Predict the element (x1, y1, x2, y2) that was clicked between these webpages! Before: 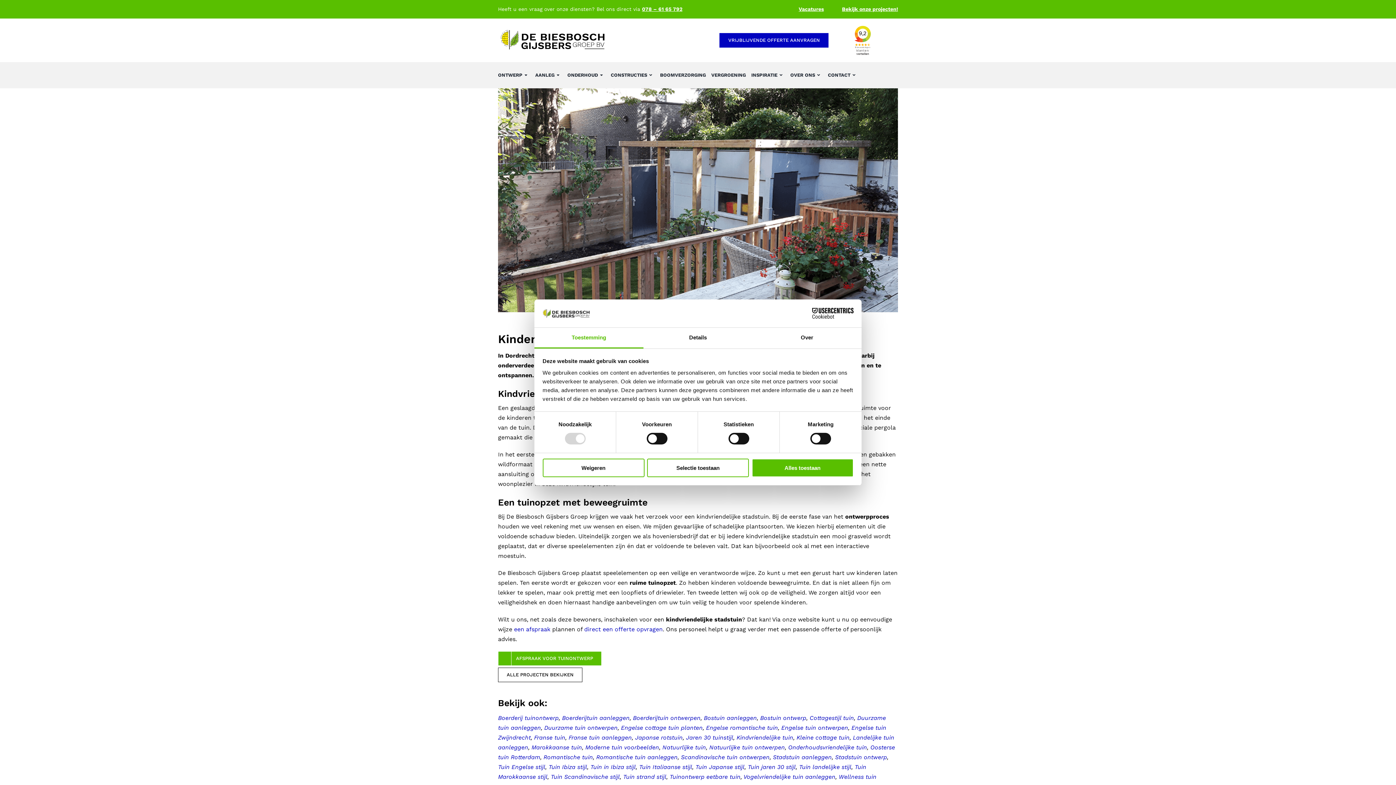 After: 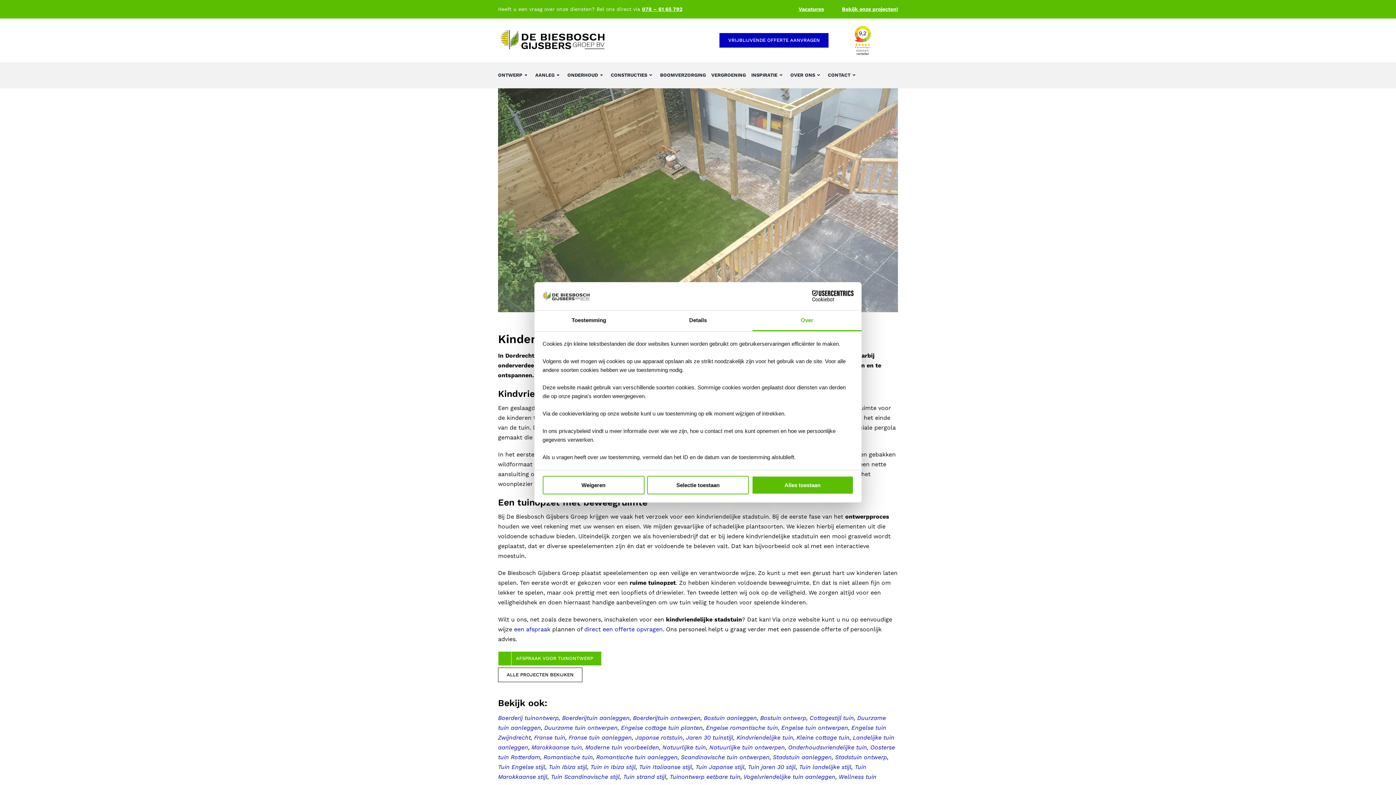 Action: label: Over bbox: (752, 327, 861, 348)